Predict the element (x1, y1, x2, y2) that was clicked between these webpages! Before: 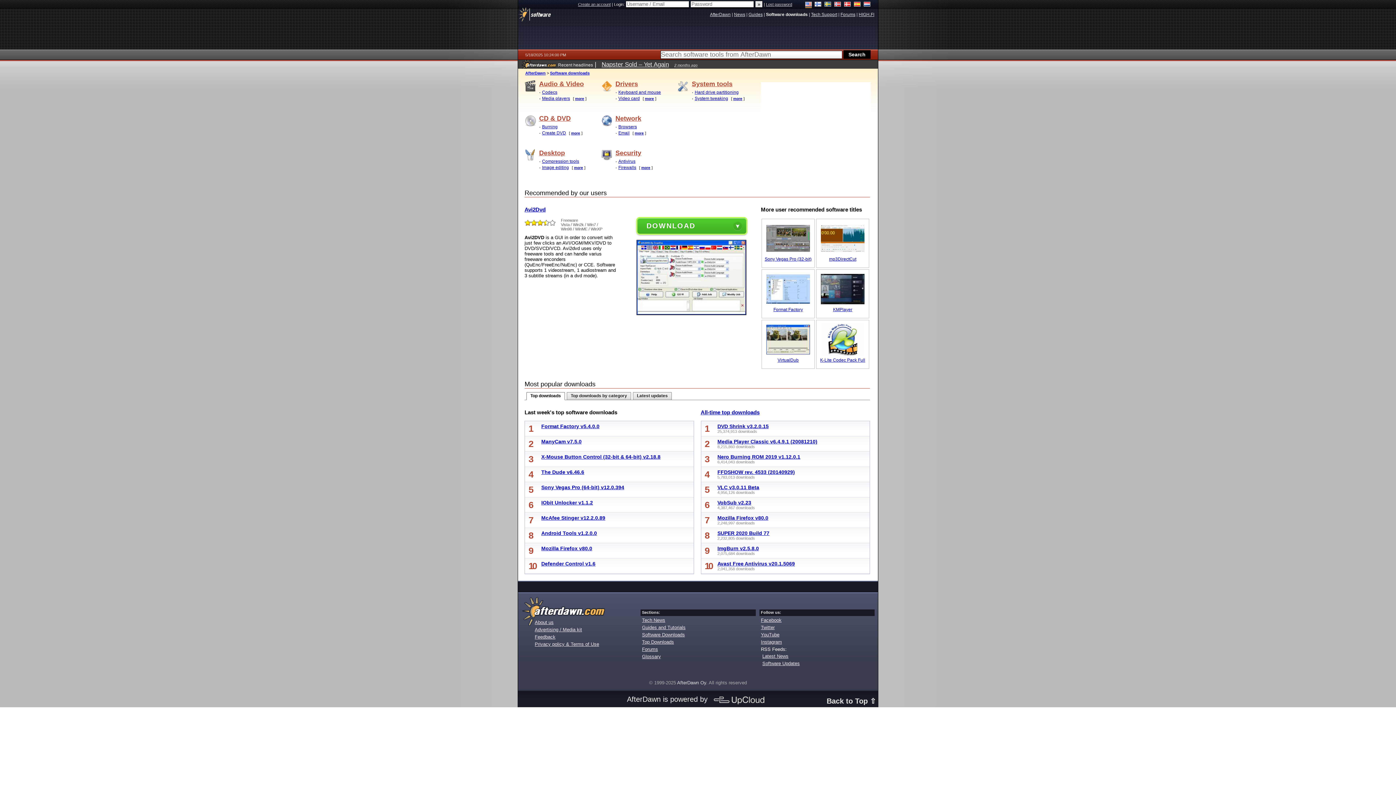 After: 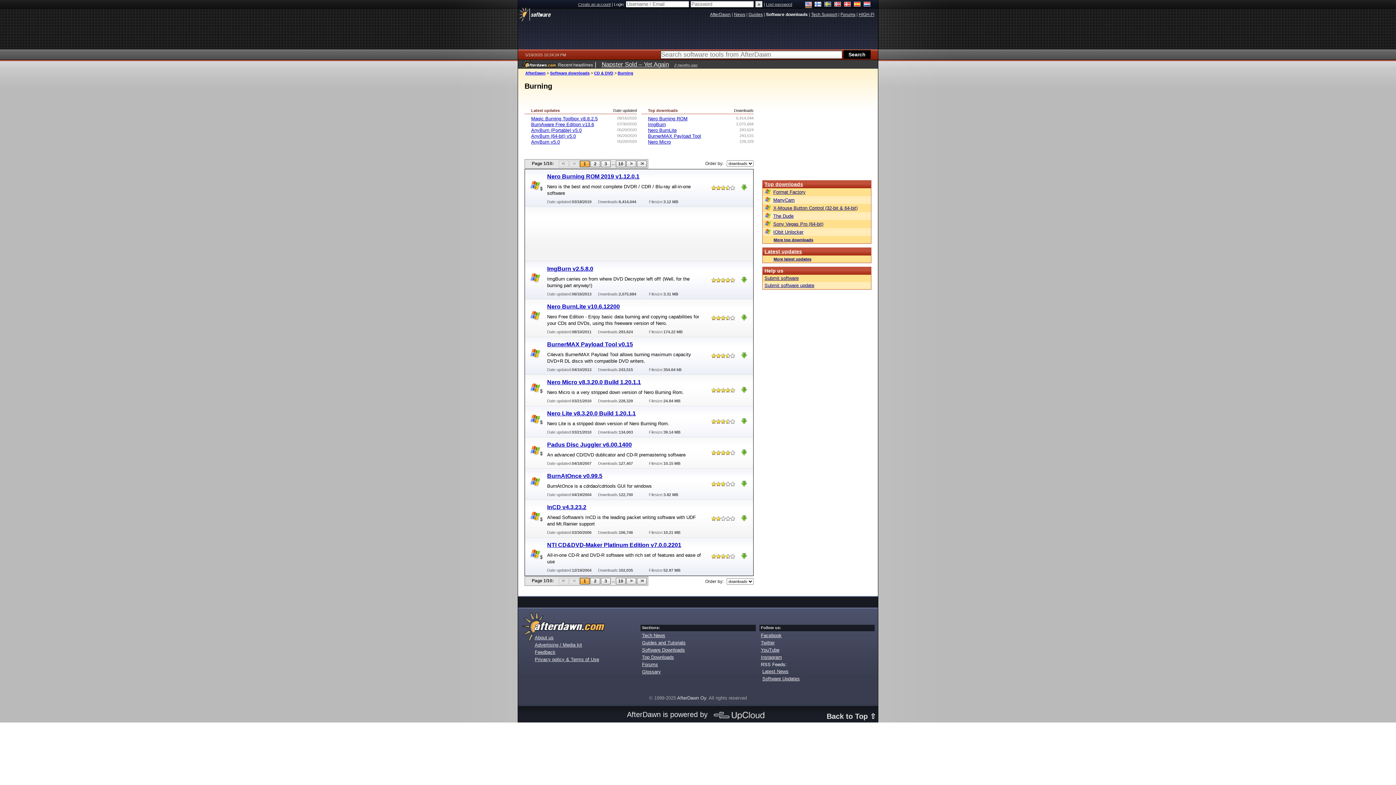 Action: bbox: (539, 124, 557, 130) label: Burning